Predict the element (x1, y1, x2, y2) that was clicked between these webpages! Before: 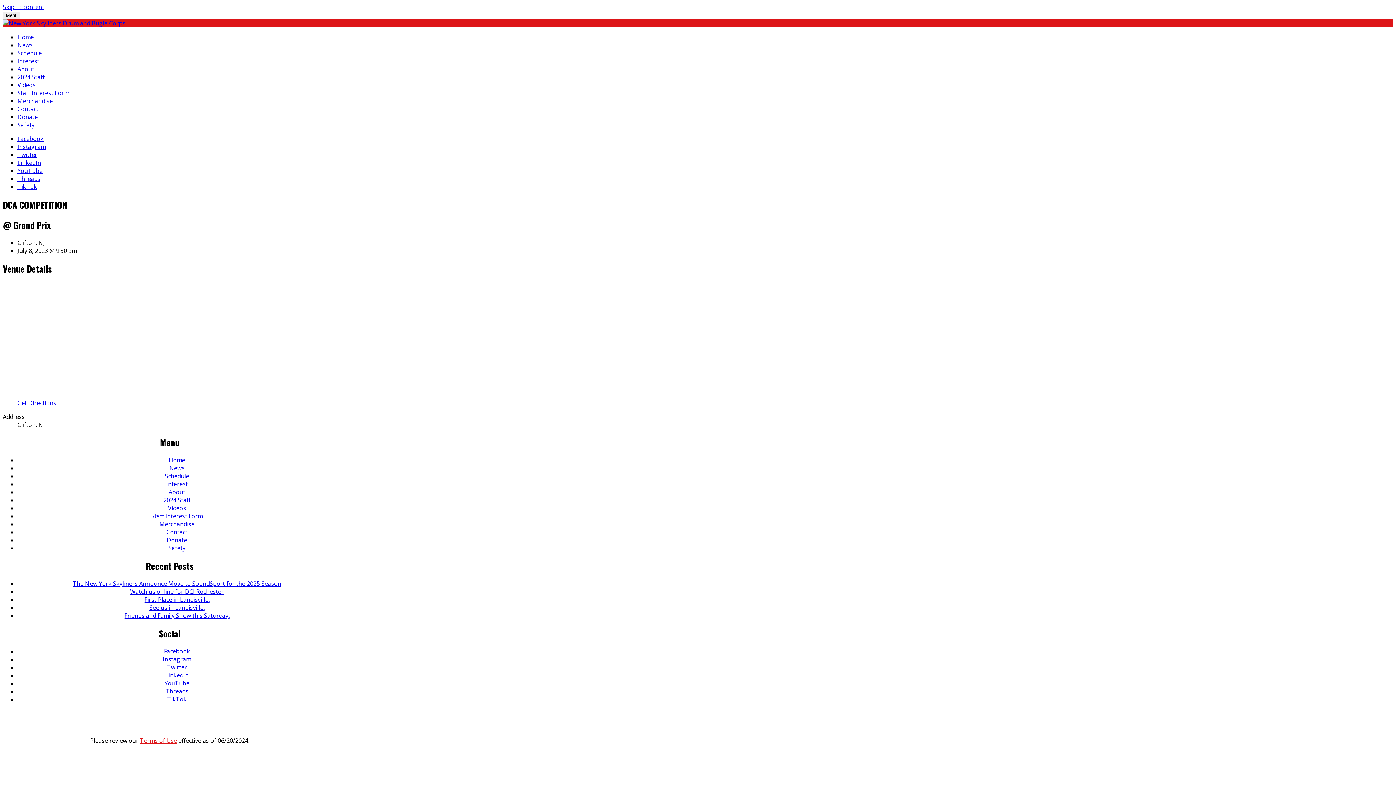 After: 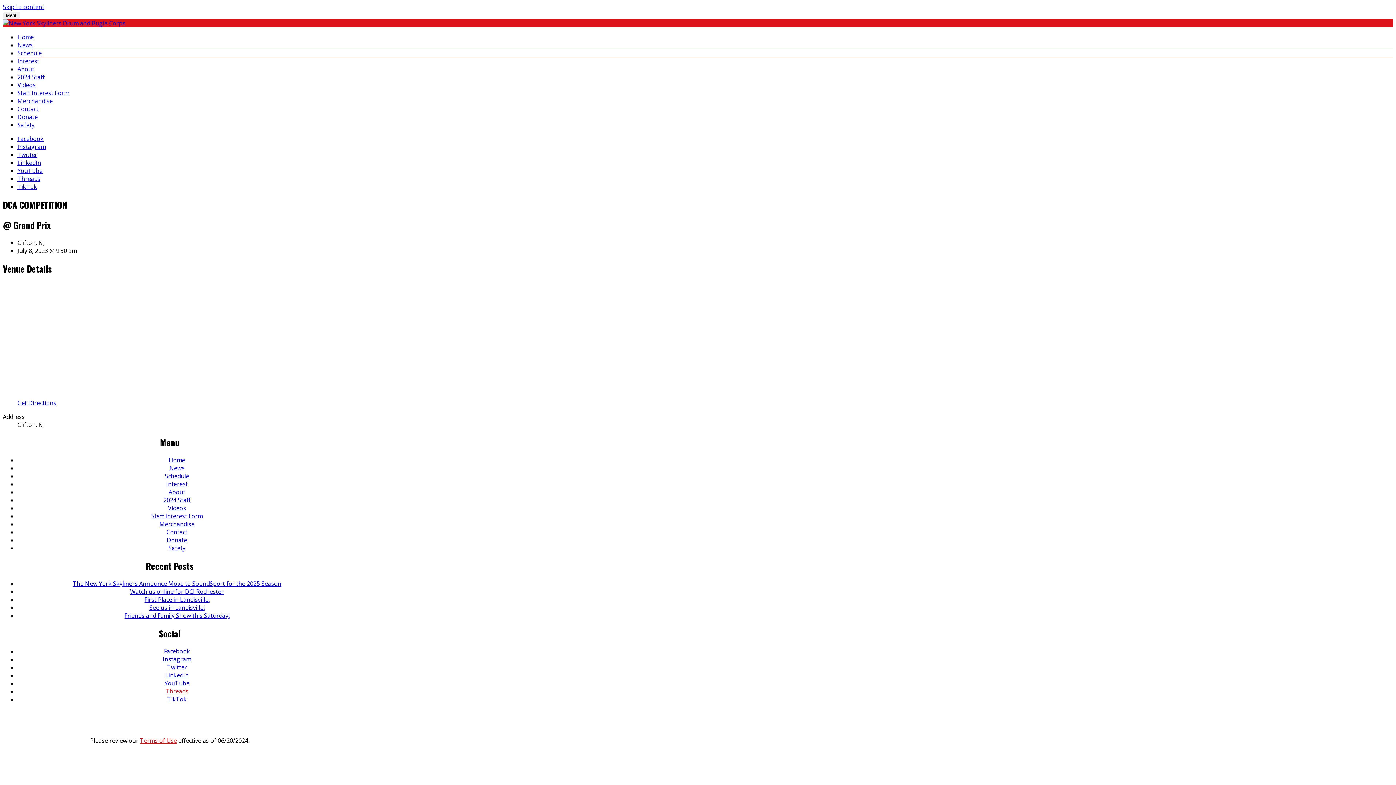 Action: bbox: (165, 687, 188, 695) label: Threads